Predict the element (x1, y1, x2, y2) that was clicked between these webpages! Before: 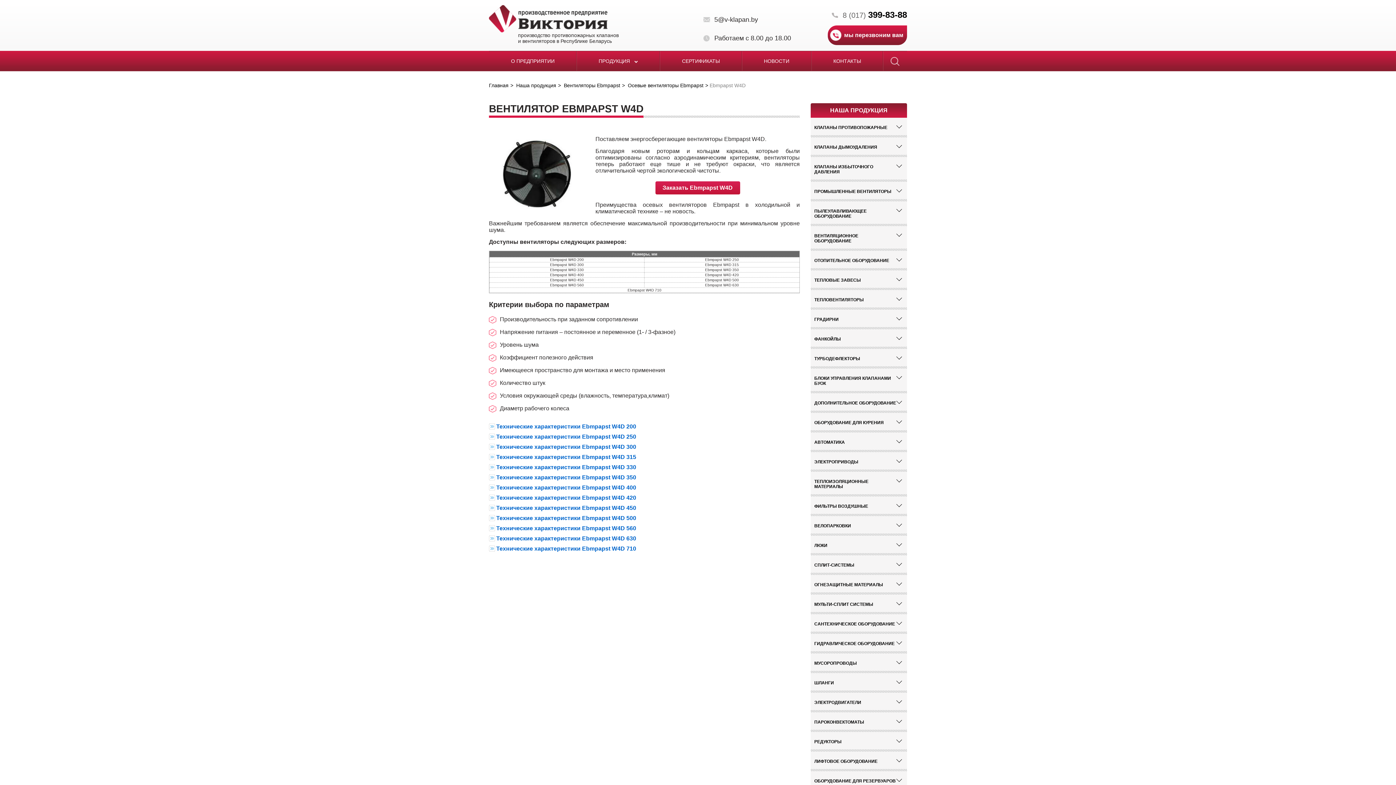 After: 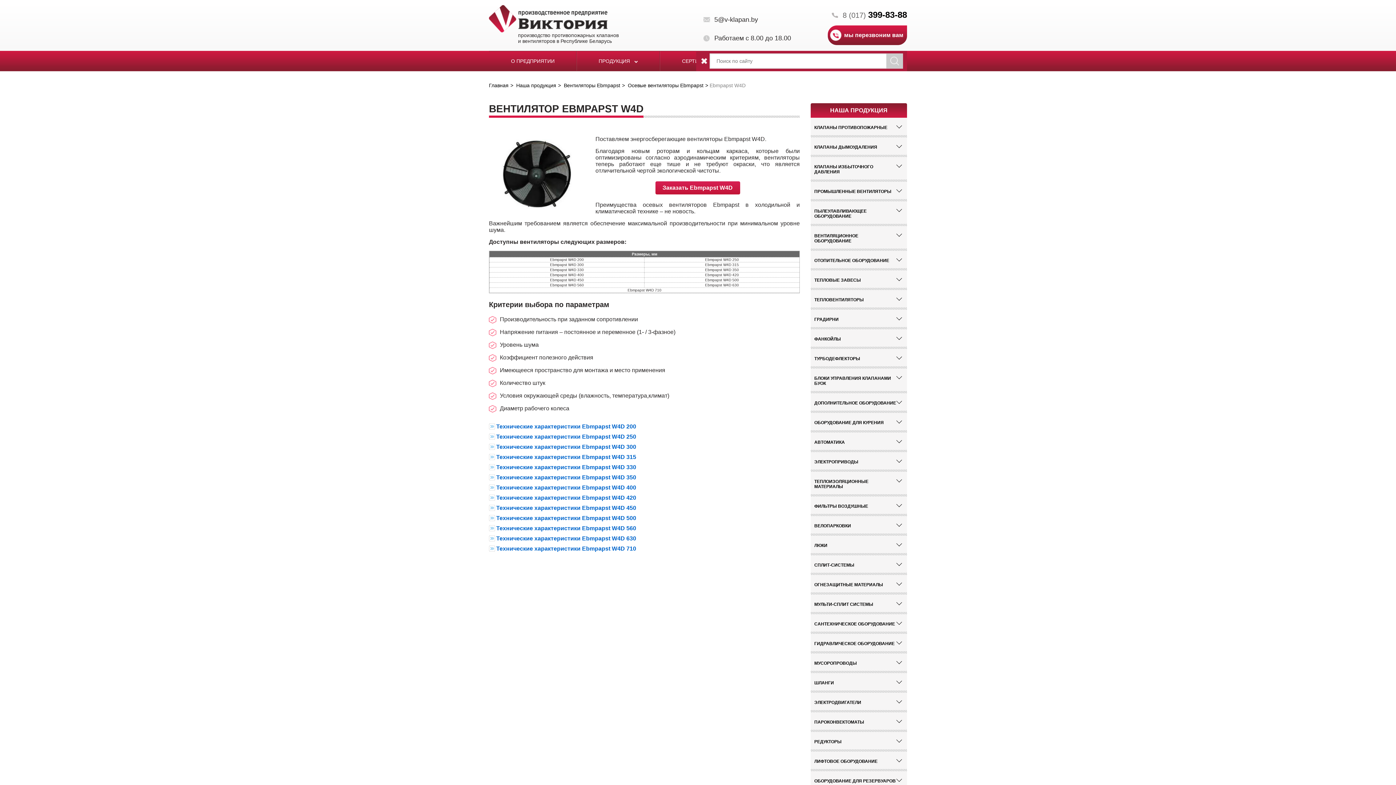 Action: bbox: (883, 50, 907, 71)